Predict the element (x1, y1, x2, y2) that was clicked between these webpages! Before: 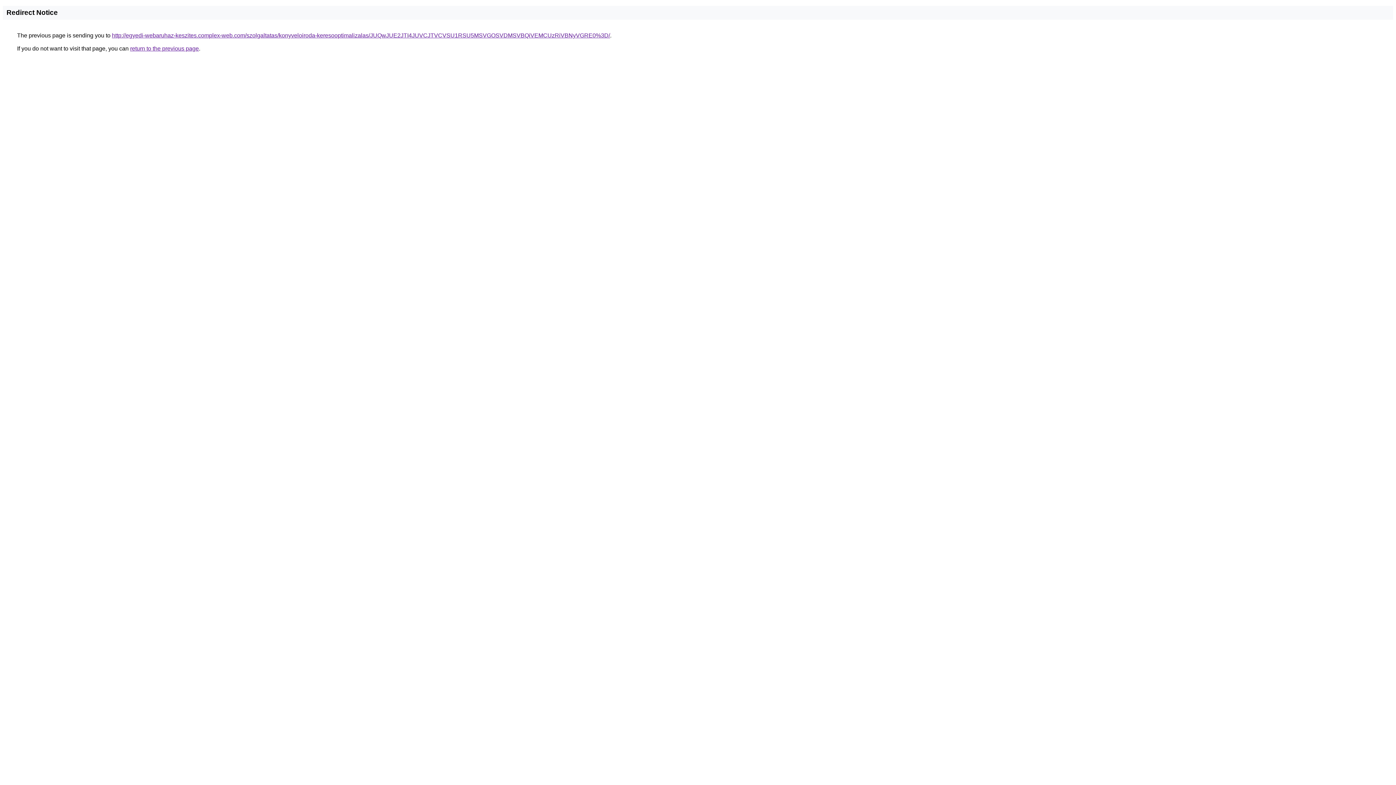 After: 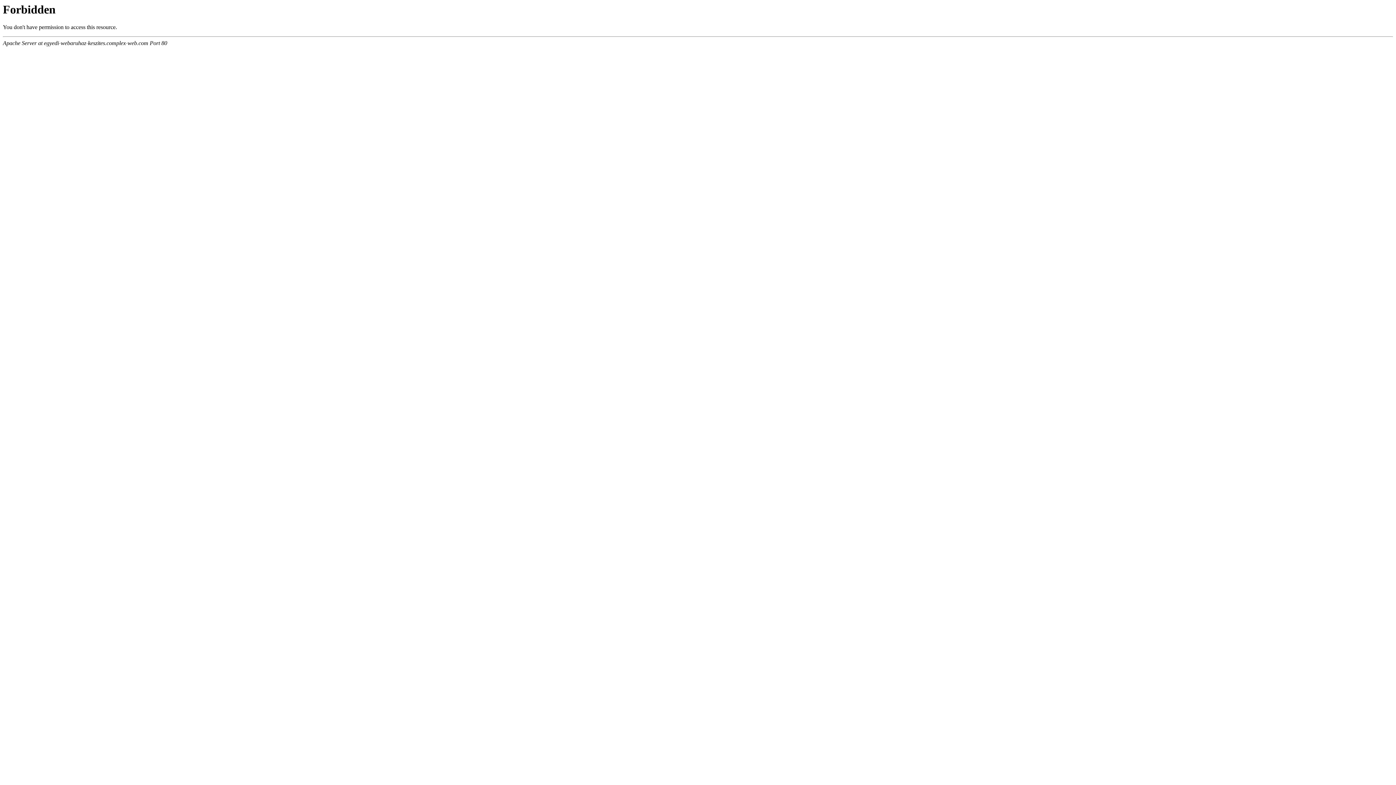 Action: bbox: (112, 32, 610, 38) label: http://egyedi-webaruhaz-keszites.complex-web.com/szolgaltatas/konyveloiroda-keresooptimalizalas/JUQwJUE2JTI4JUVCJTVCVSU1RSU5MSVGOSVDMSVBQiVEMCUzRiVBNyVGRE0%3D/